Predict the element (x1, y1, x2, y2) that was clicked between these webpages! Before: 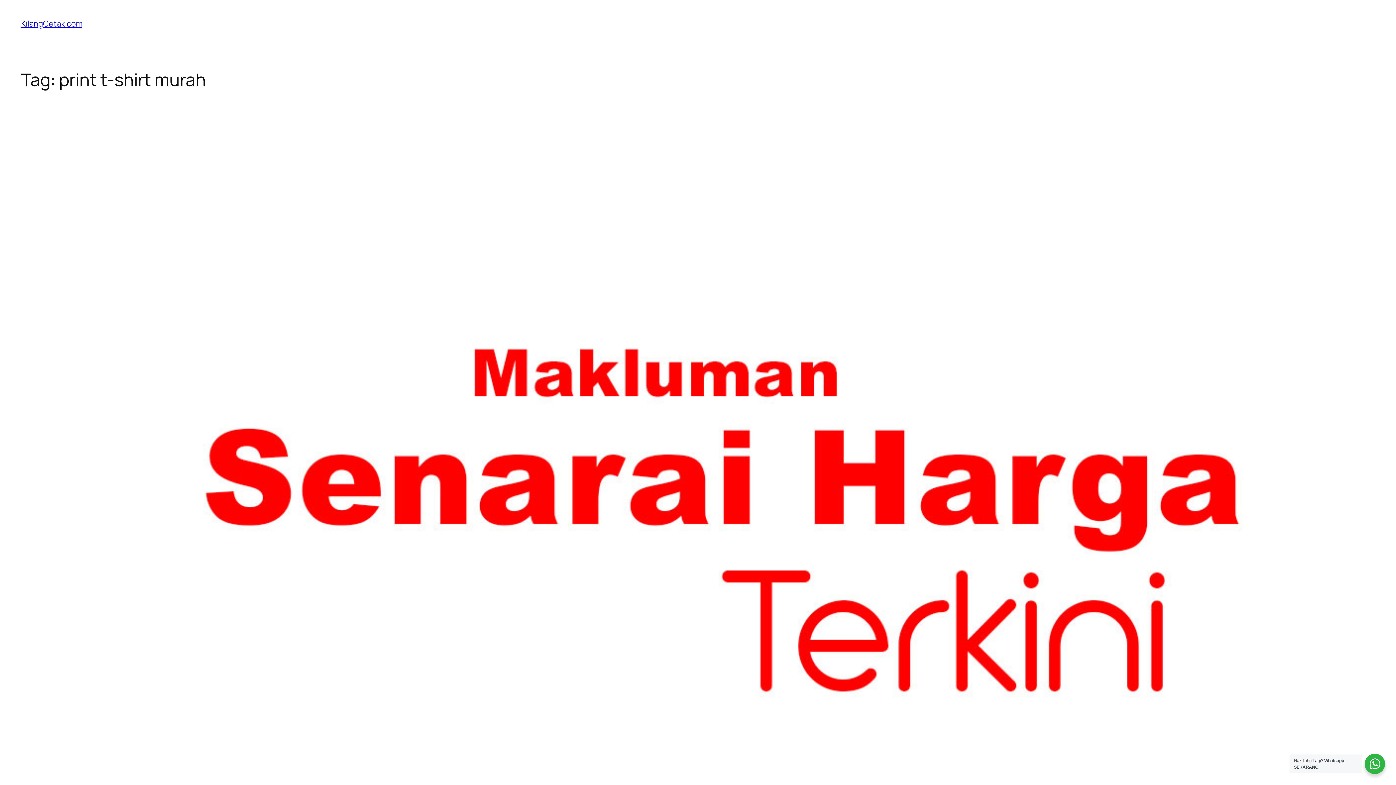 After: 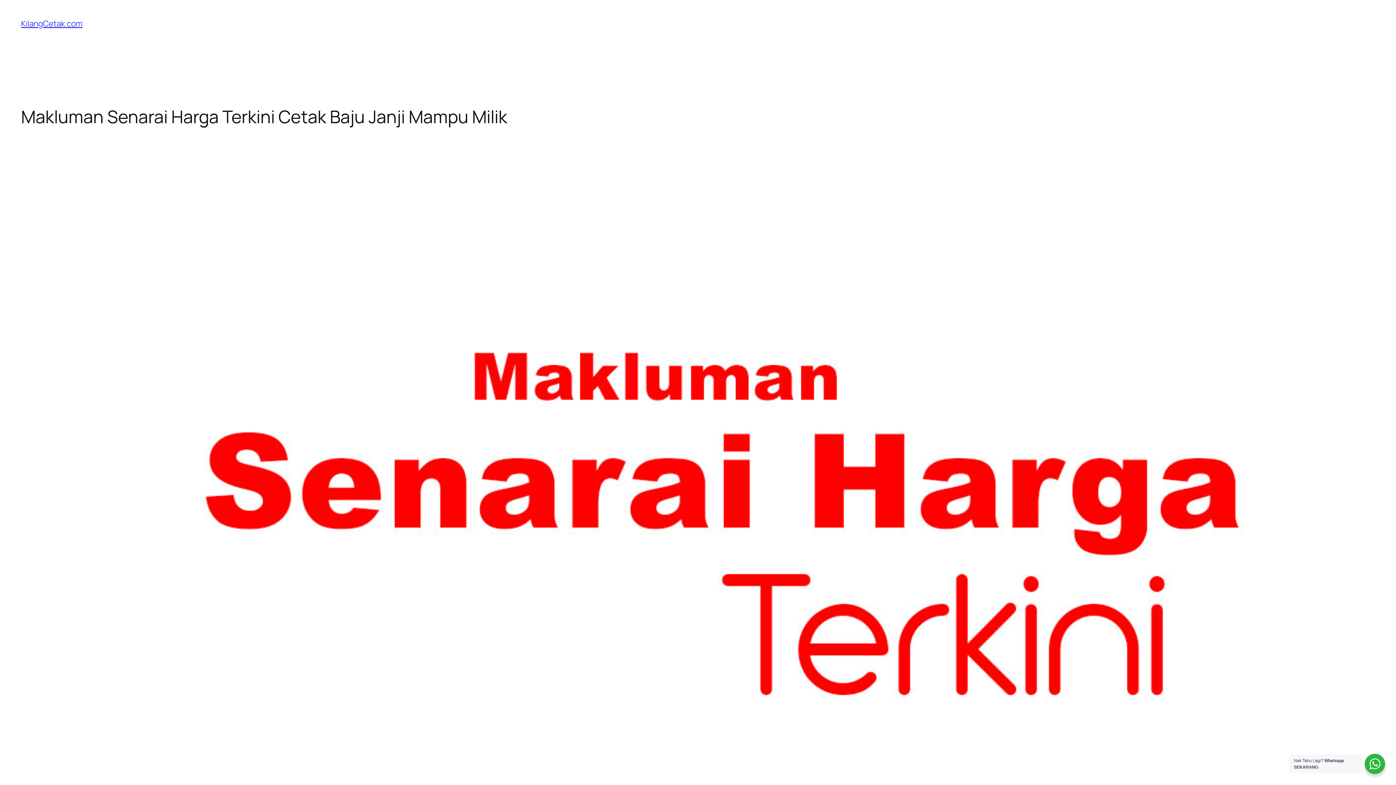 Action: bbox: (21, 134, 1375, 898)